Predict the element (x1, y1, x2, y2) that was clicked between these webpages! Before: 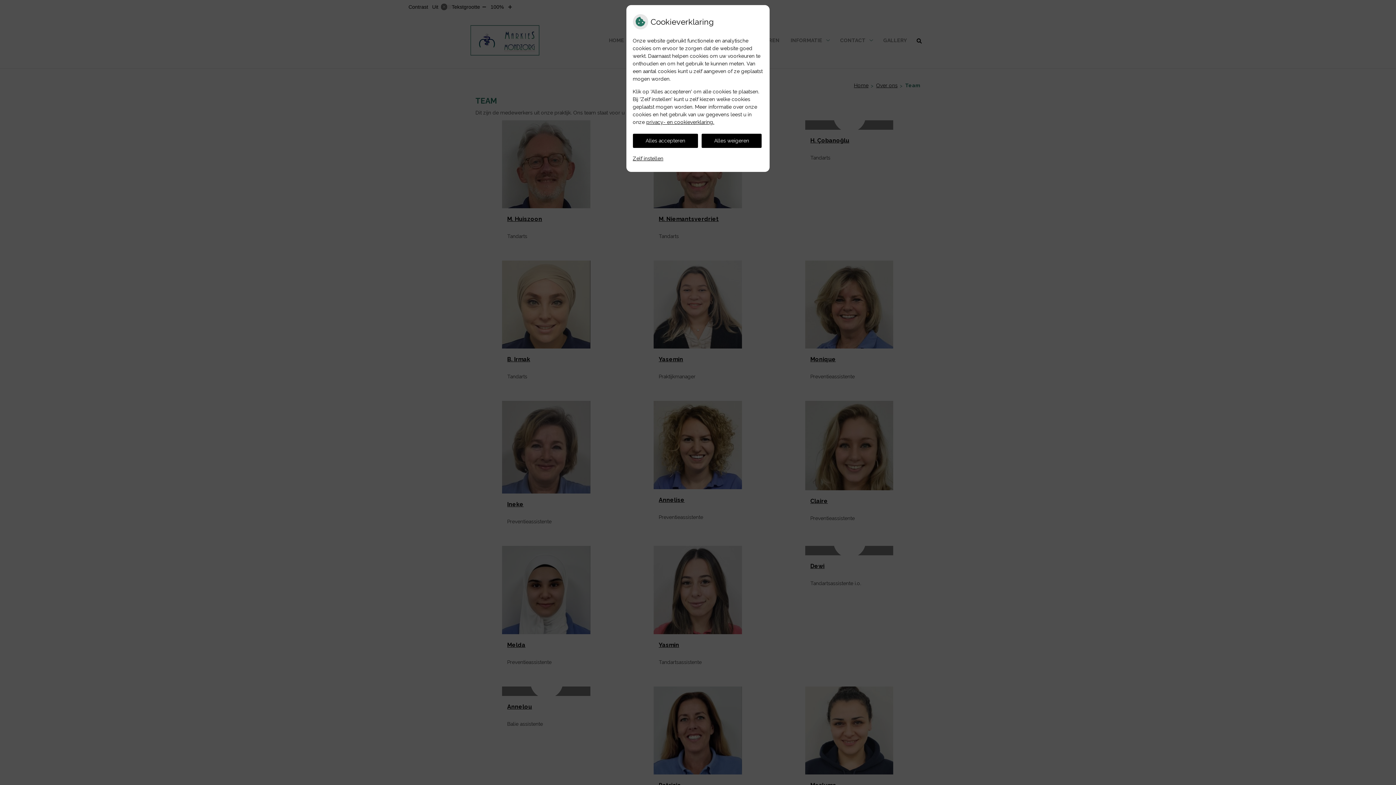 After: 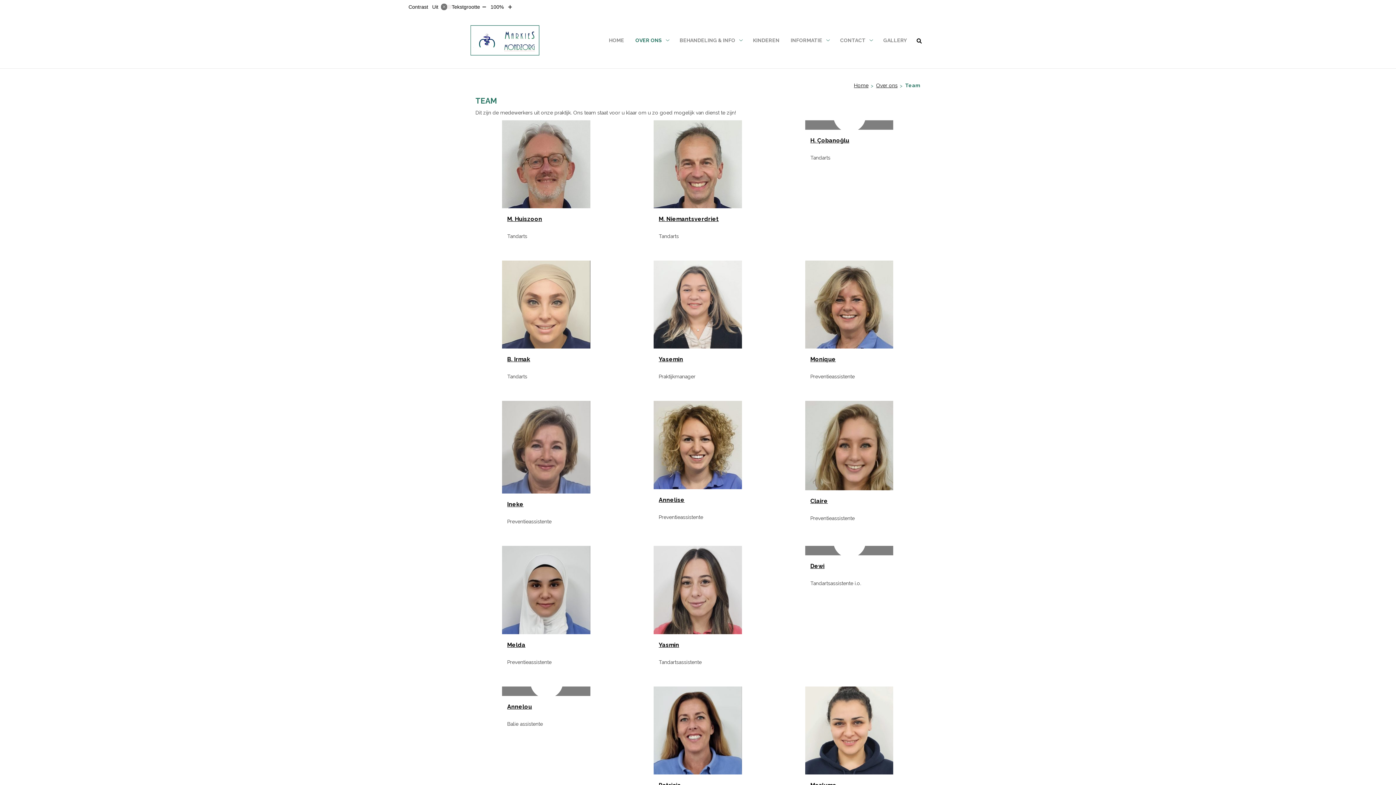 Action: bbox: (701, 133, 761, 147) label: Alles weigeren